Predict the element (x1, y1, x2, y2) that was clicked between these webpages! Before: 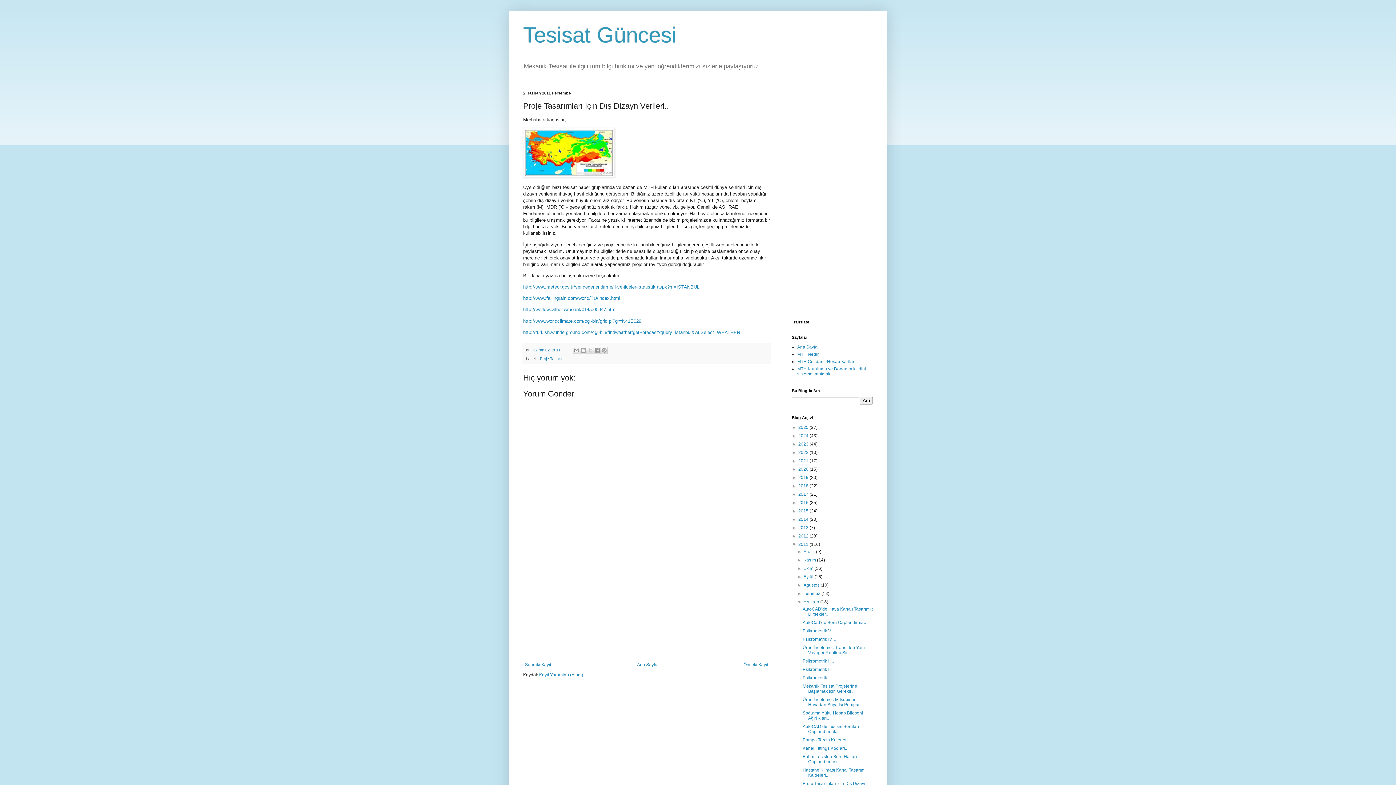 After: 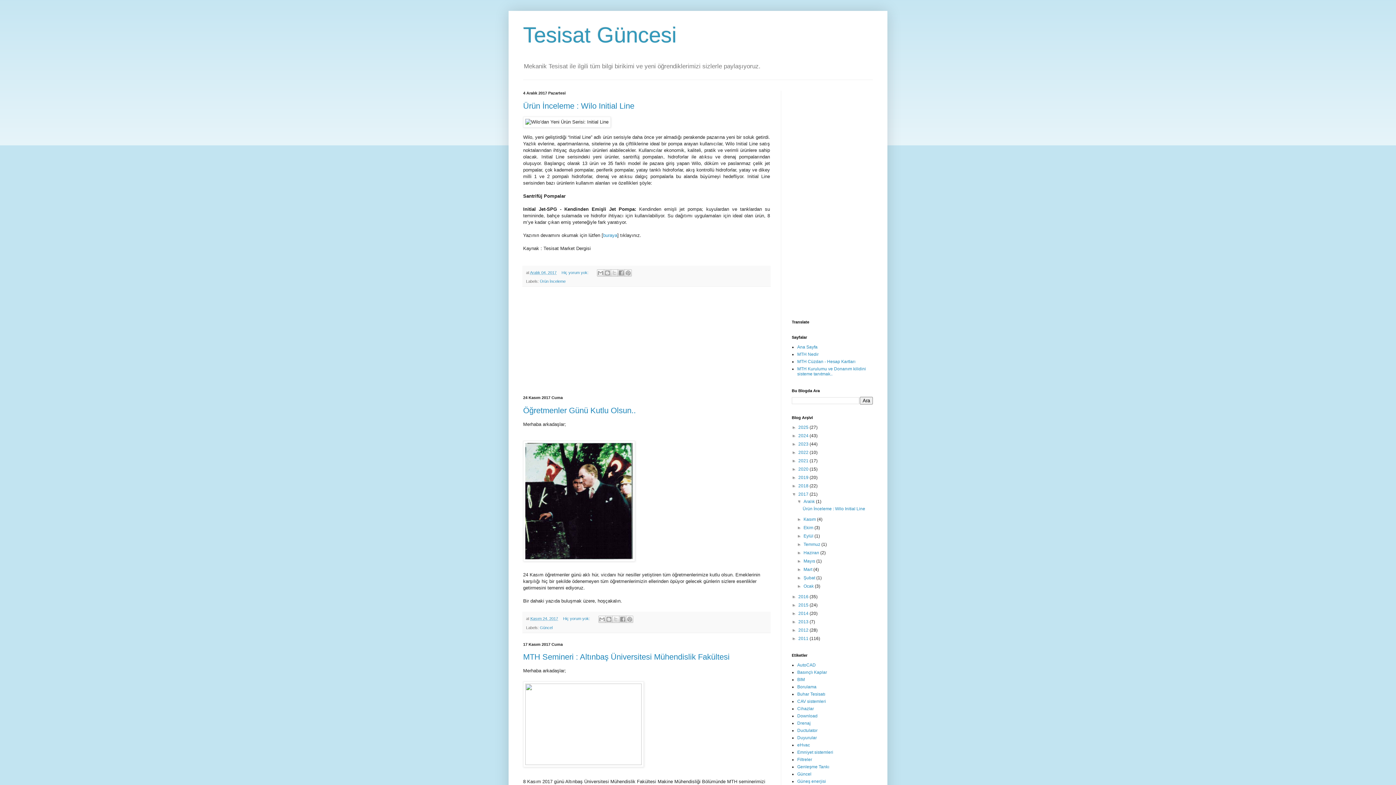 Action: bbox: (798, 492, 809, 497) label: 2017 